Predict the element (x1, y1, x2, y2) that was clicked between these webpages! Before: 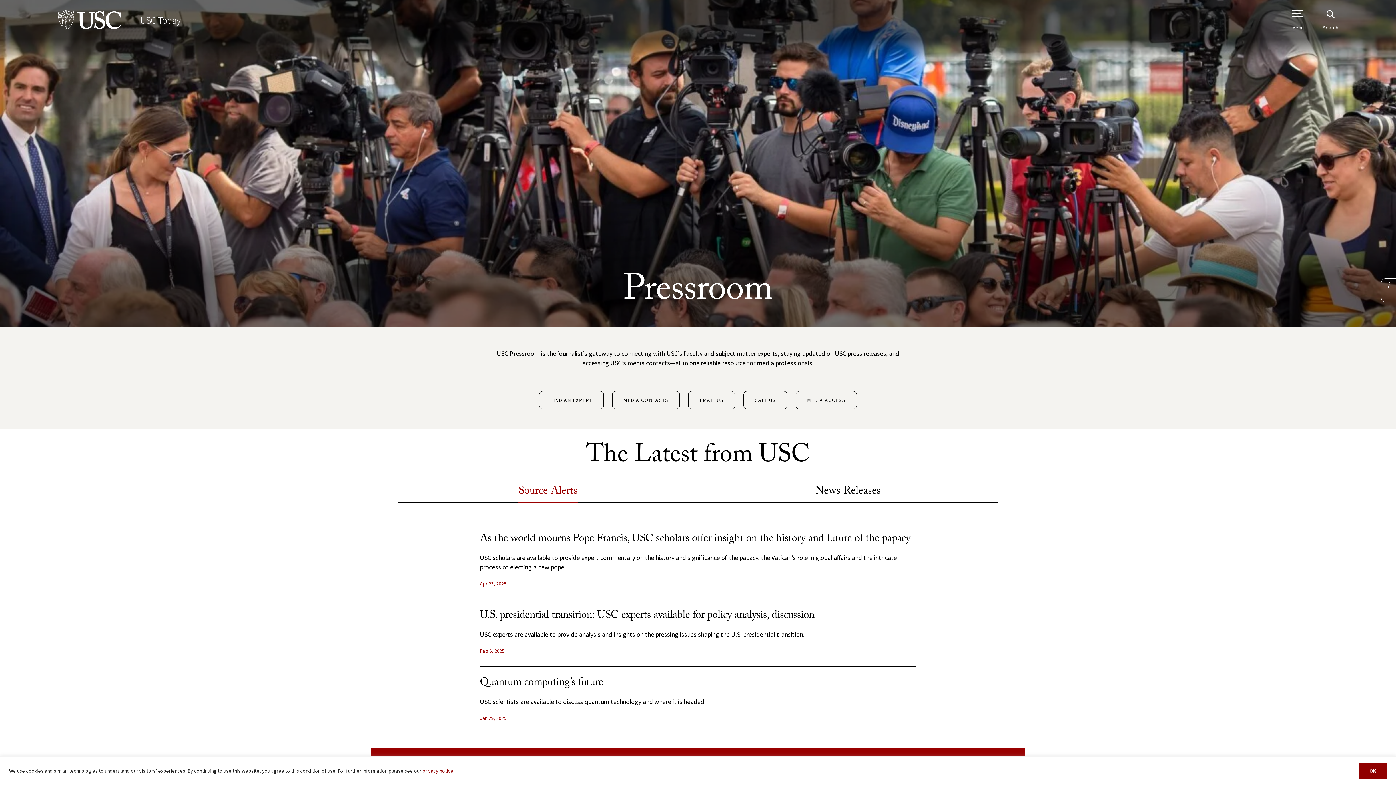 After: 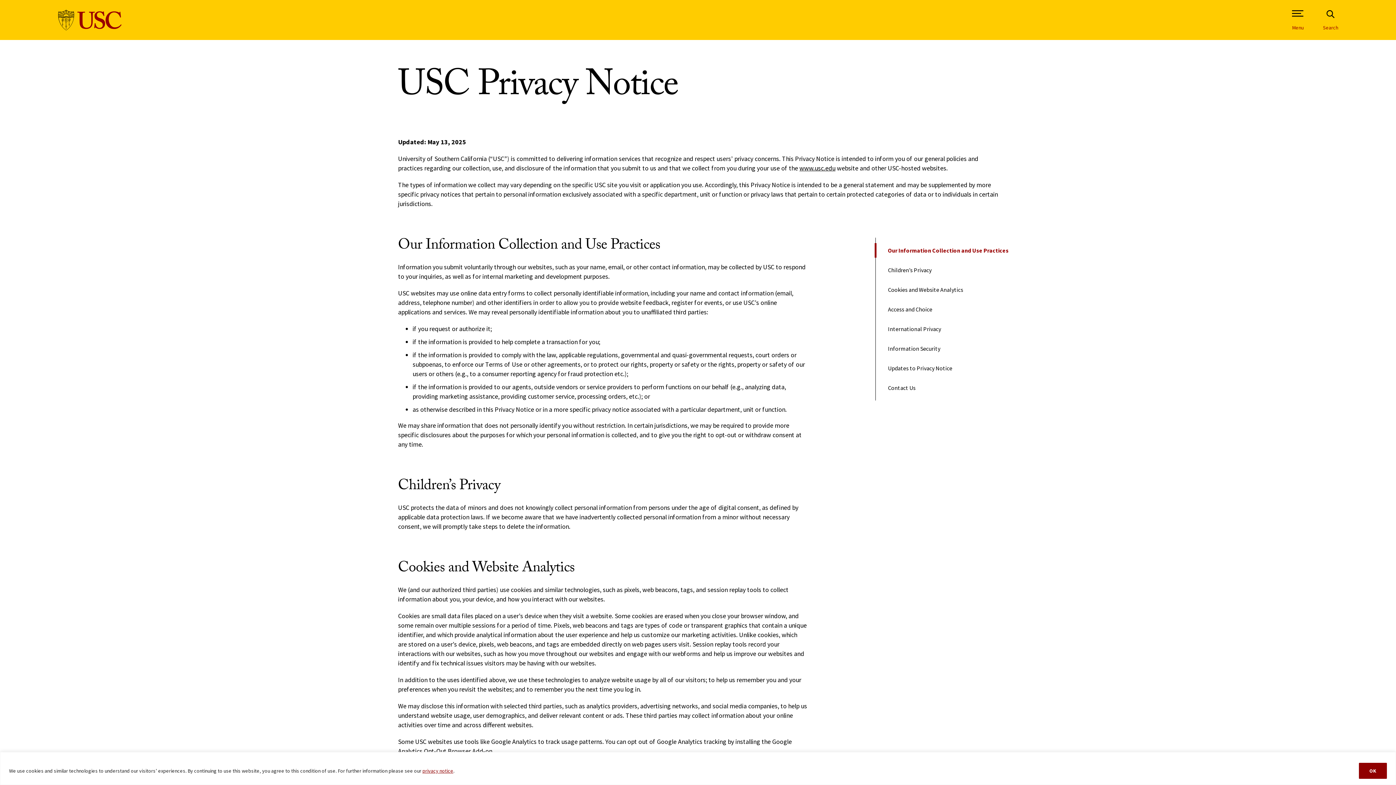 Action: bbox: (422, 767, 453, 774) label: privacy notice